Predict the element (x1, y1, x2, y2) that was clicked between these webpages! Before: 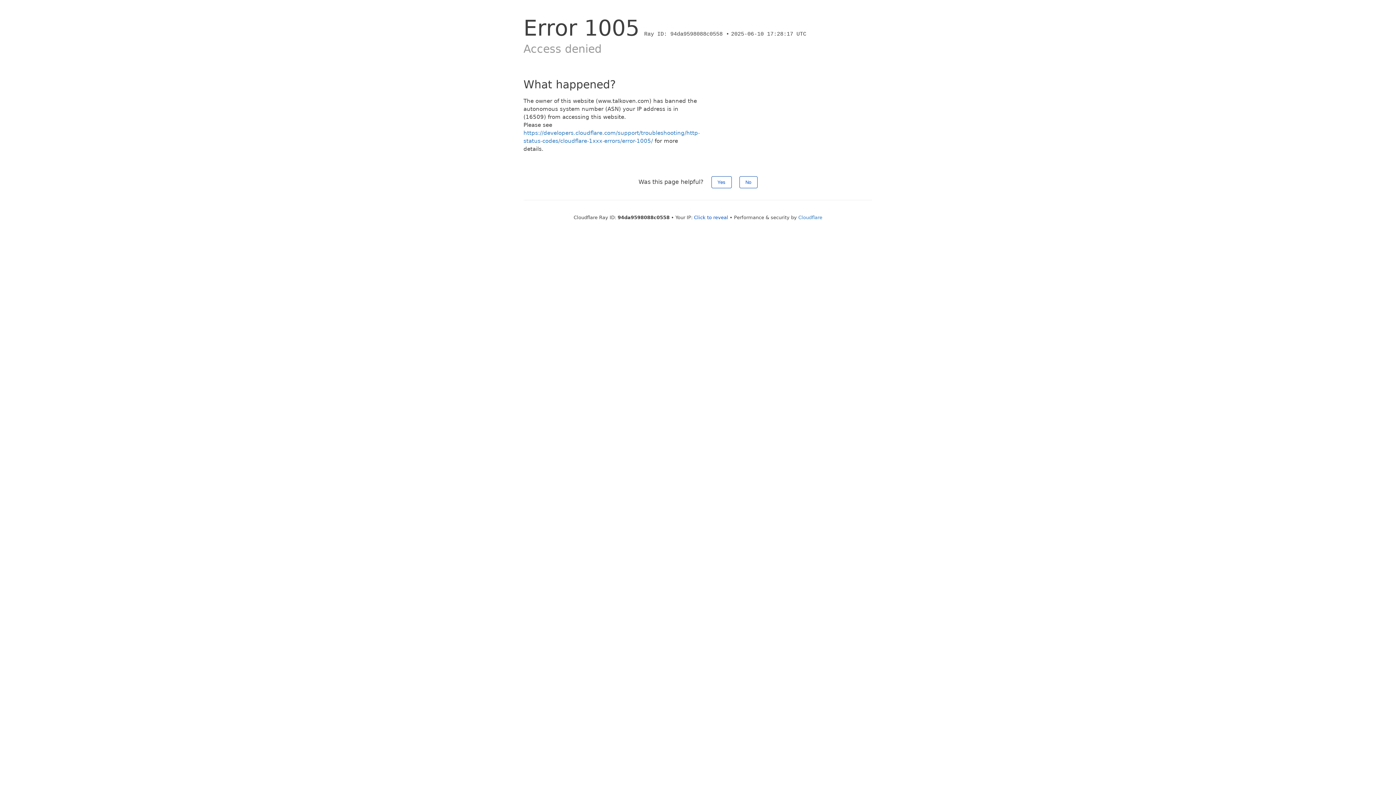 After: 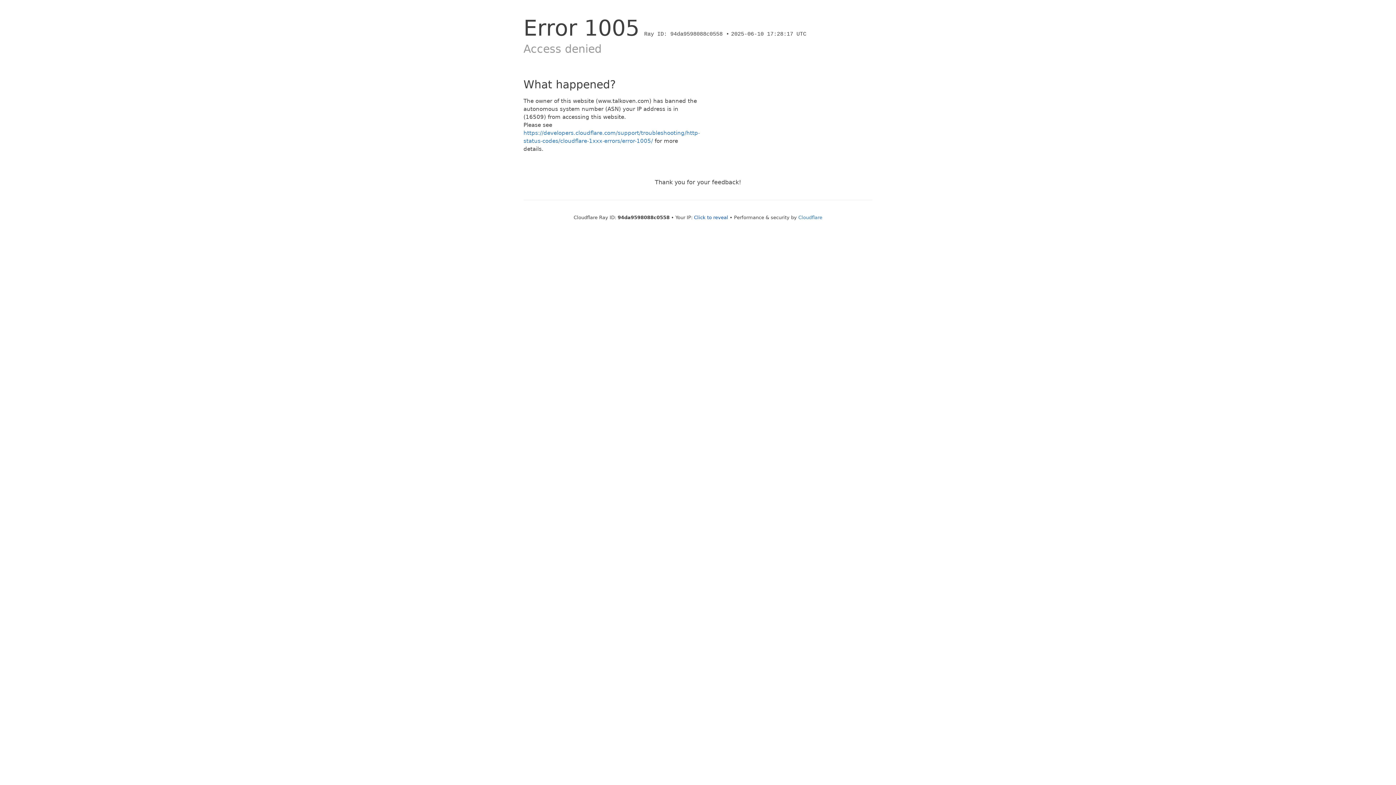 Action: label: No bbox: (739, 176, 757, 188)